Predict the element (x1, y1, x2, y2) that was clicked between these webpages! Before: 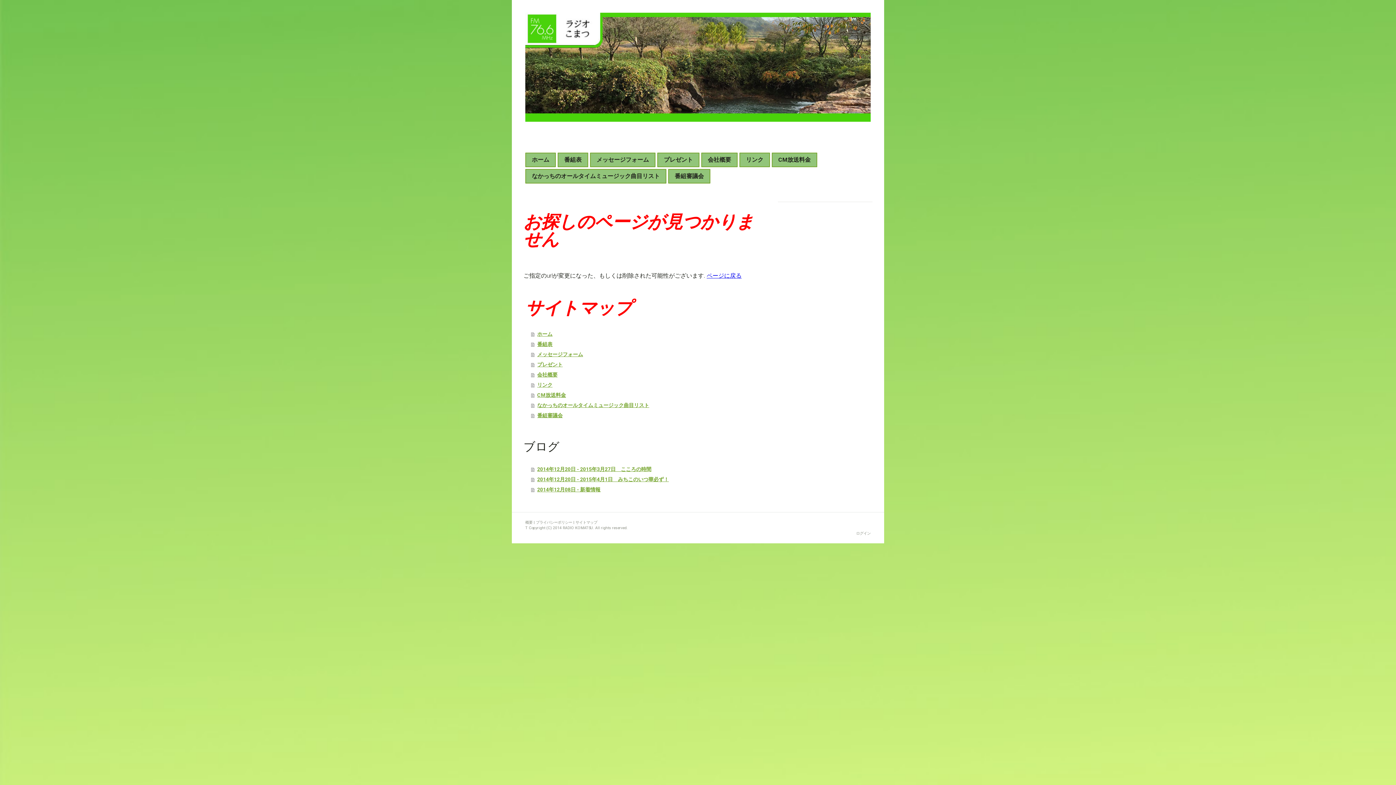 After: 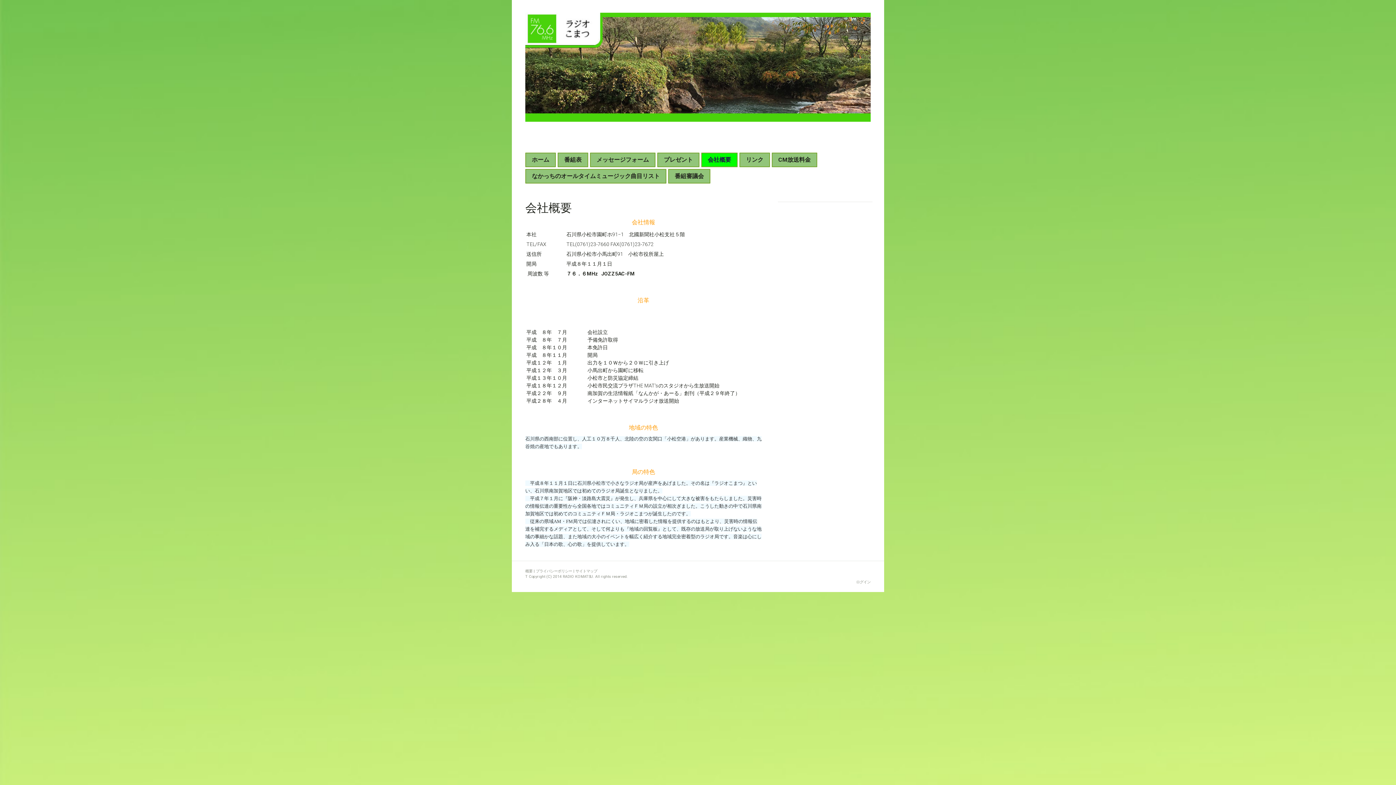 Action: label: 会社概要 bbox: (702, 153, 737, 166)